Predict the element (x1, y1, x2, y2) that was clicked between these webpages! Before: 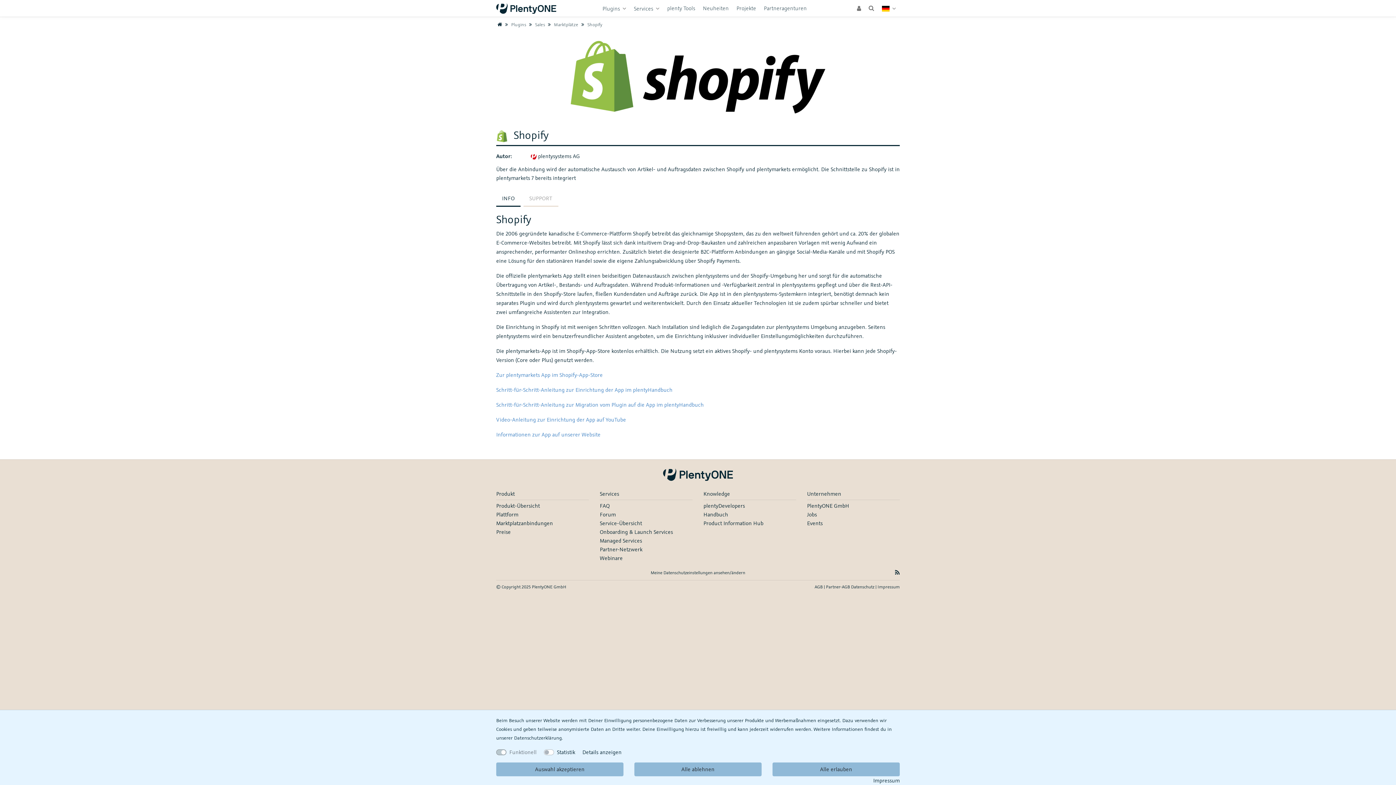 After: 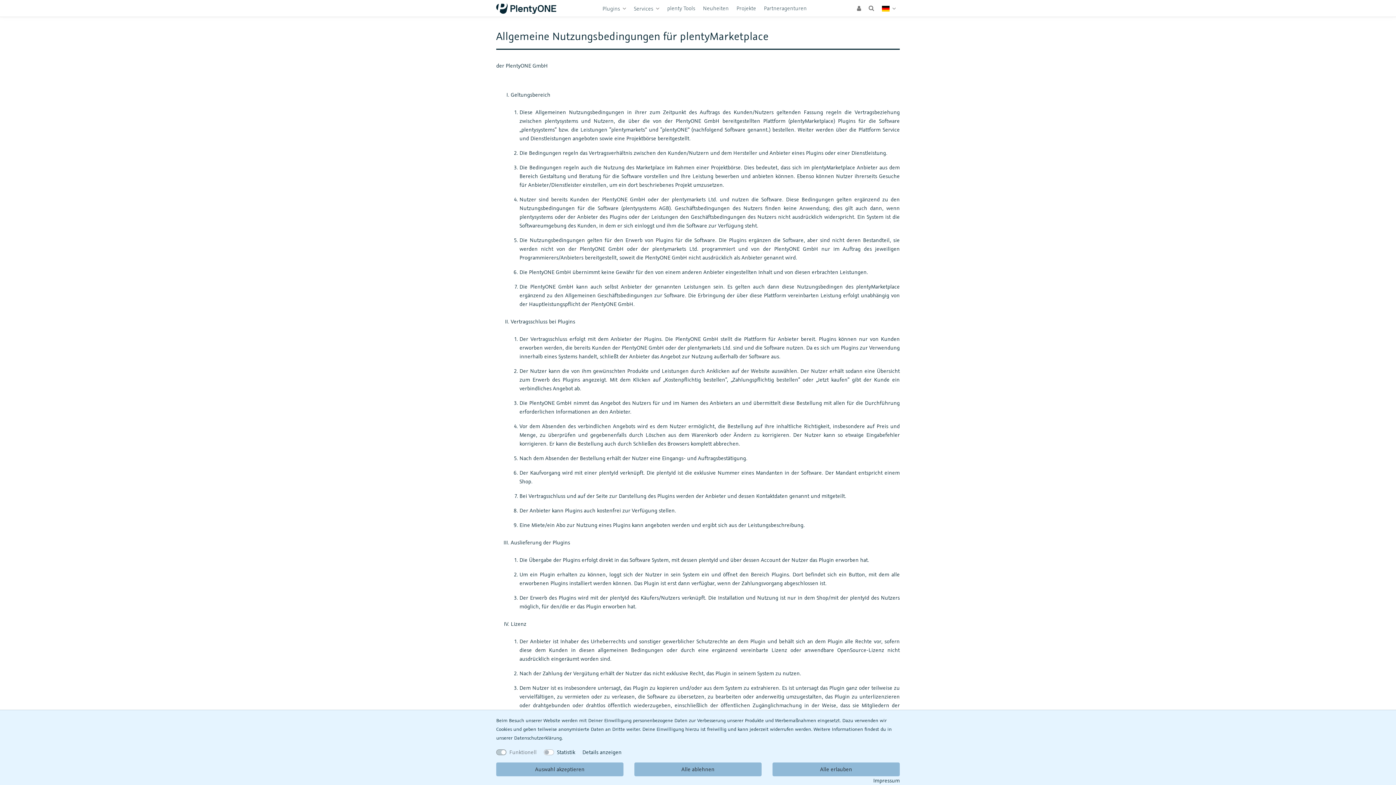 Action: bbox: (814, 584, 824, 589) label: AGB 